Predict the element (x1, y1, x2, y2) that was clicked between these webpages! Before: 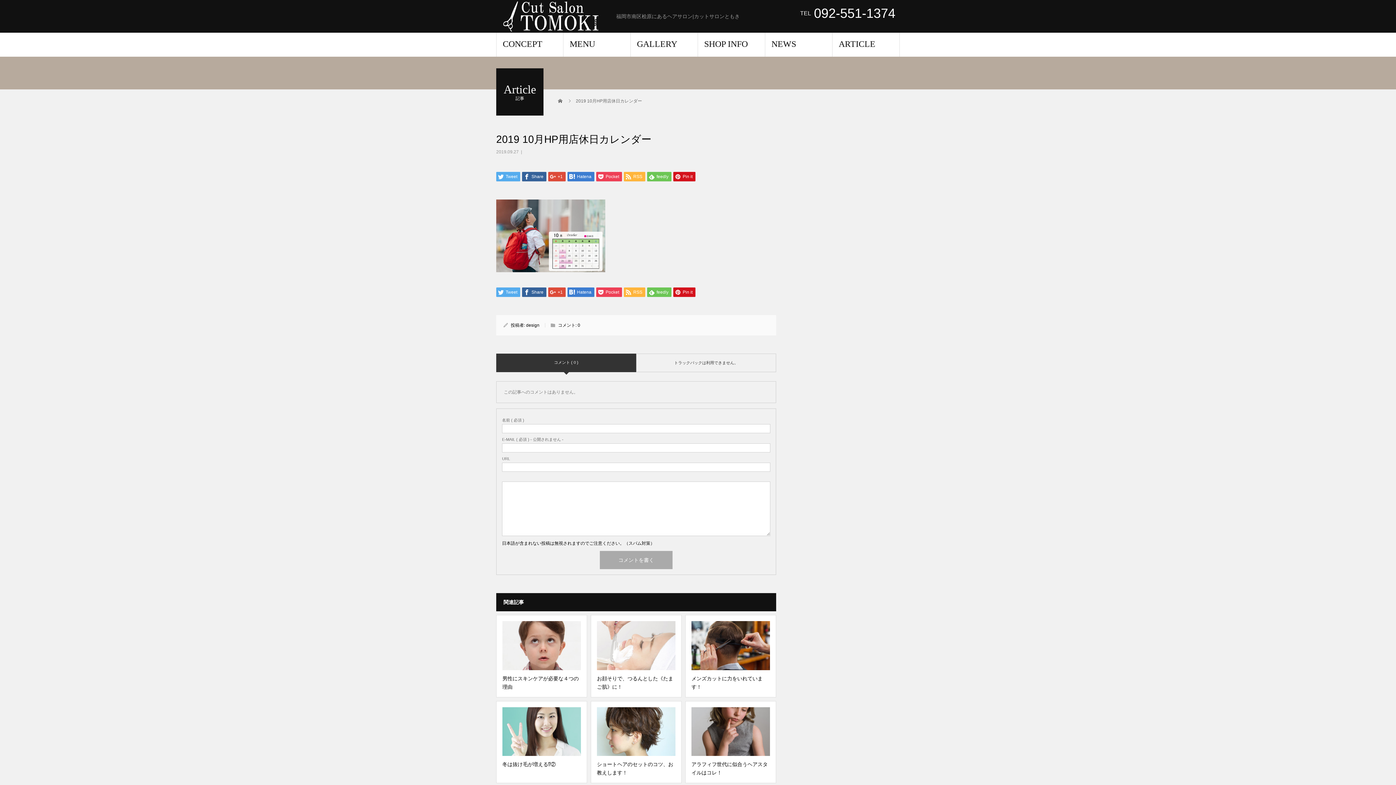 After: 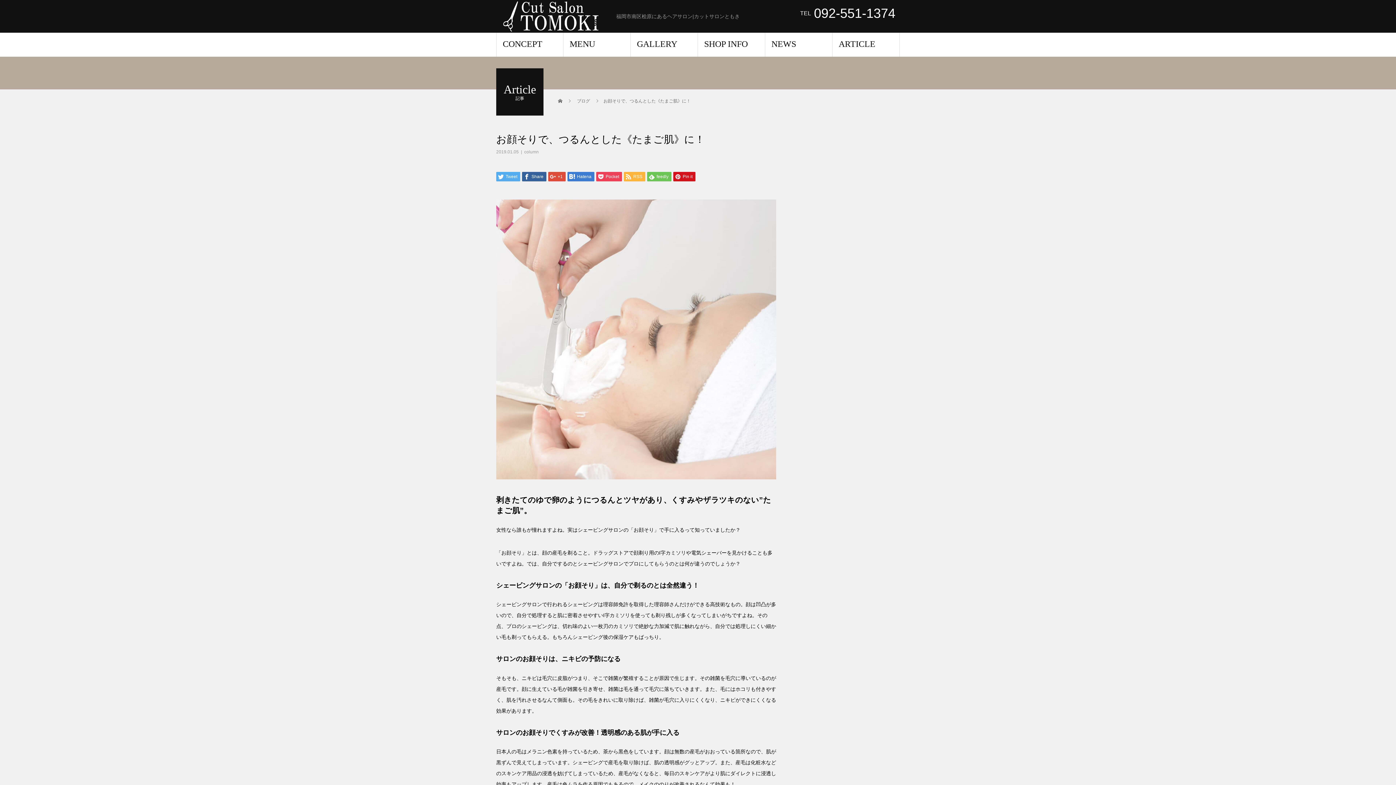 Action: label: お顔そりで、つるんとした《たまご肌》に！ bbox: (590, 615, 681, 697)